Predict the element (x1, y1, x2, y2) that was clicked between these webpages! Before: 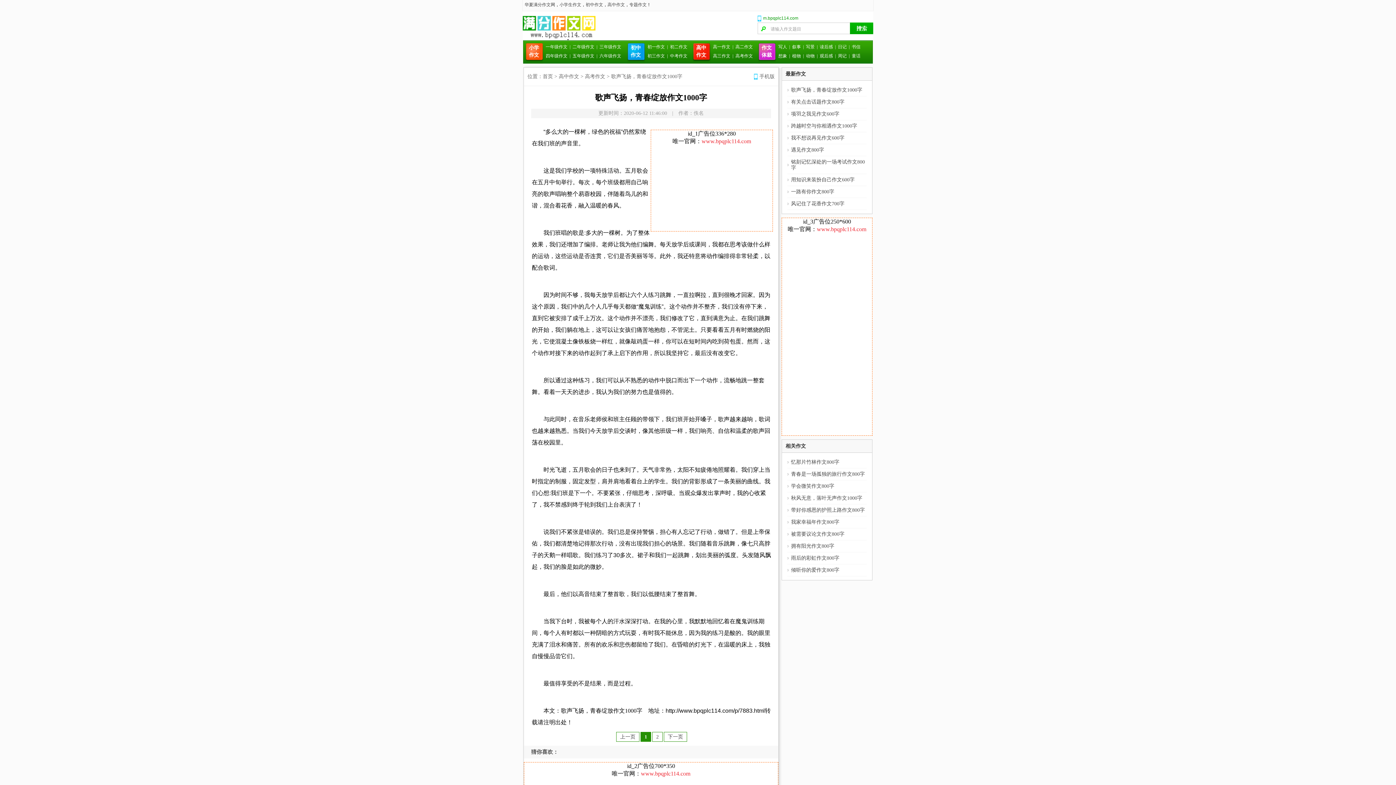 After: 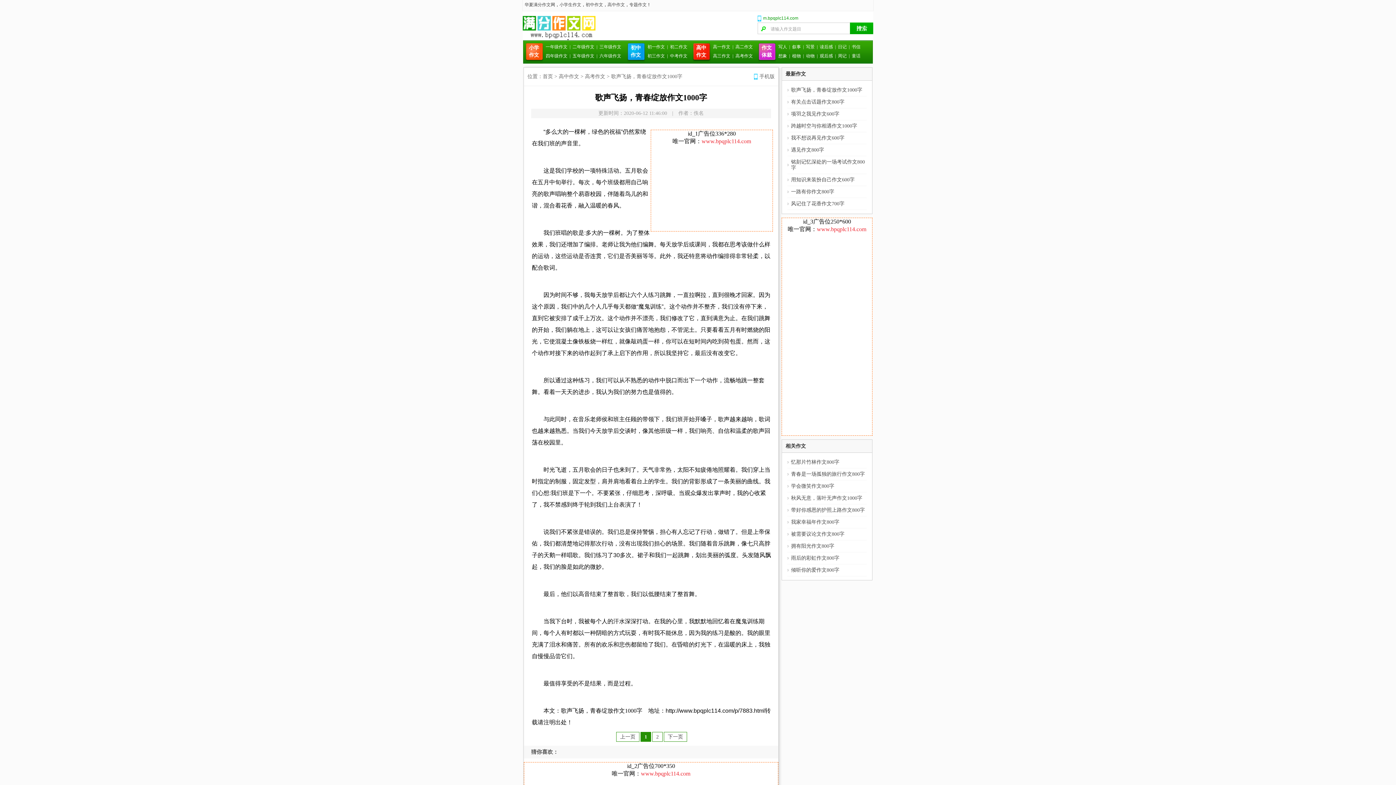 Action: label: 拥有阳光作文800字 bbox: (791, 543, 834, 549)